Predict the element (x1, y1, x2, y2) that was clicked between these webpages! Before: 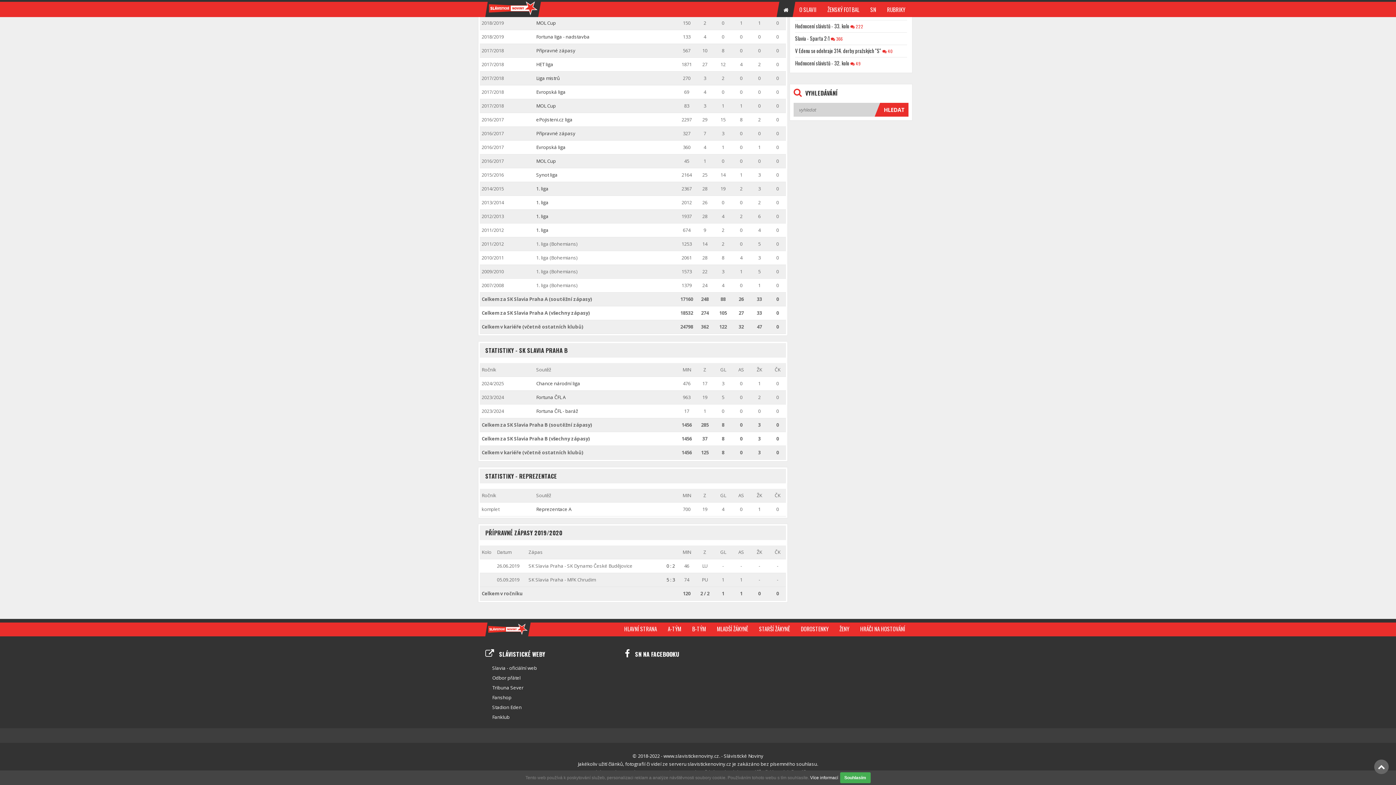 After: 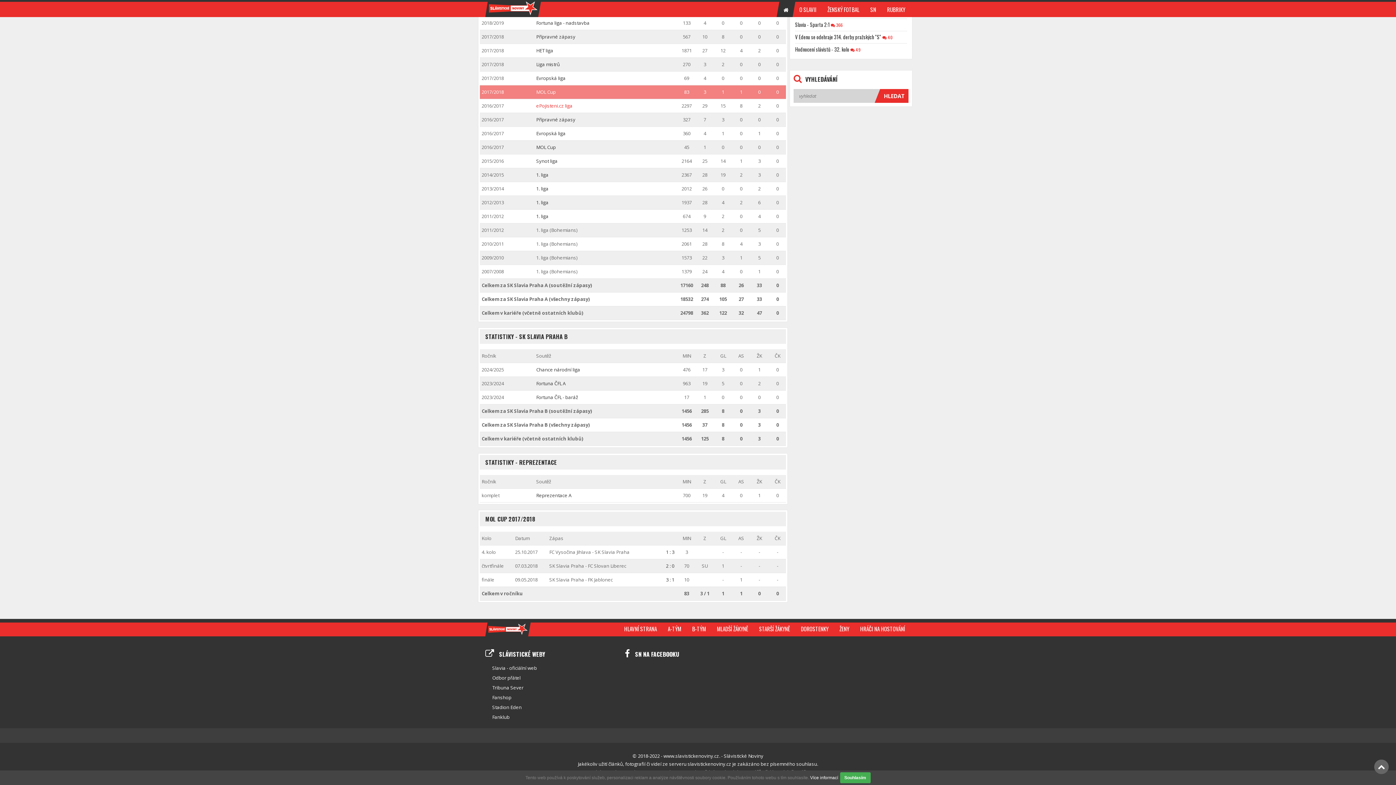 Action: bbox: (536, 102, 556, 109) label: MOL Cup